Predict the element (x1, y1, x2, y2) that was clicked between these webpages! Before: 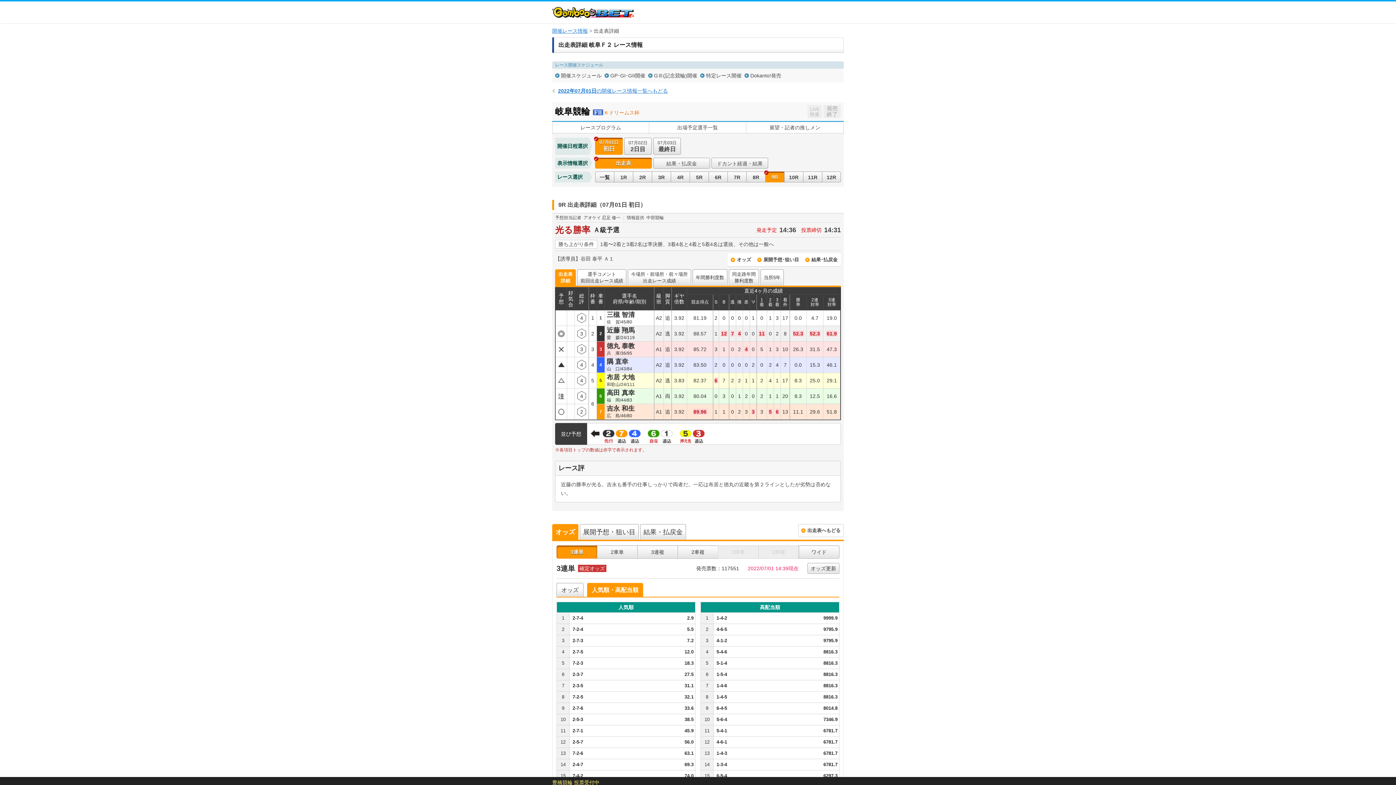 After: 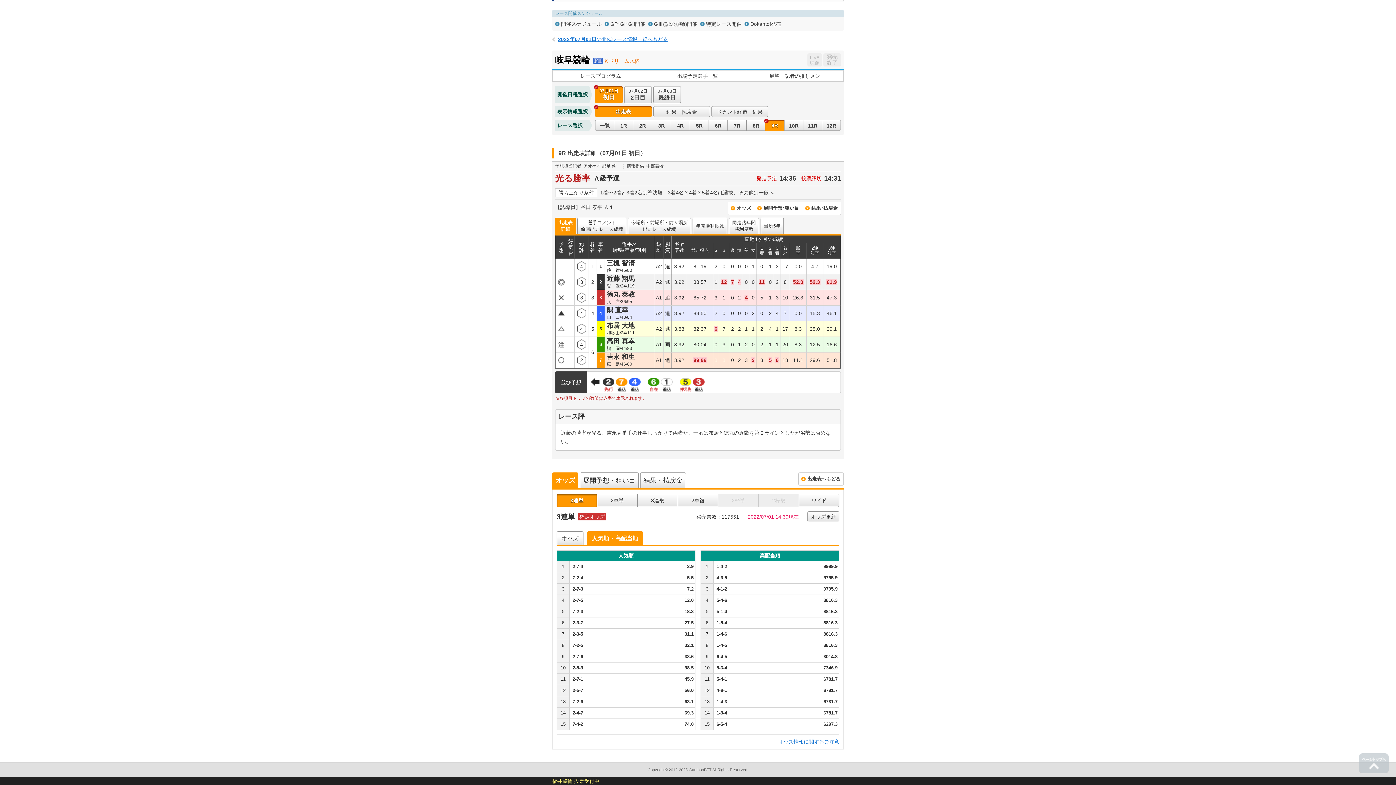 Action: label: オッズ更新 bbox: (807, 563, 839, 574)